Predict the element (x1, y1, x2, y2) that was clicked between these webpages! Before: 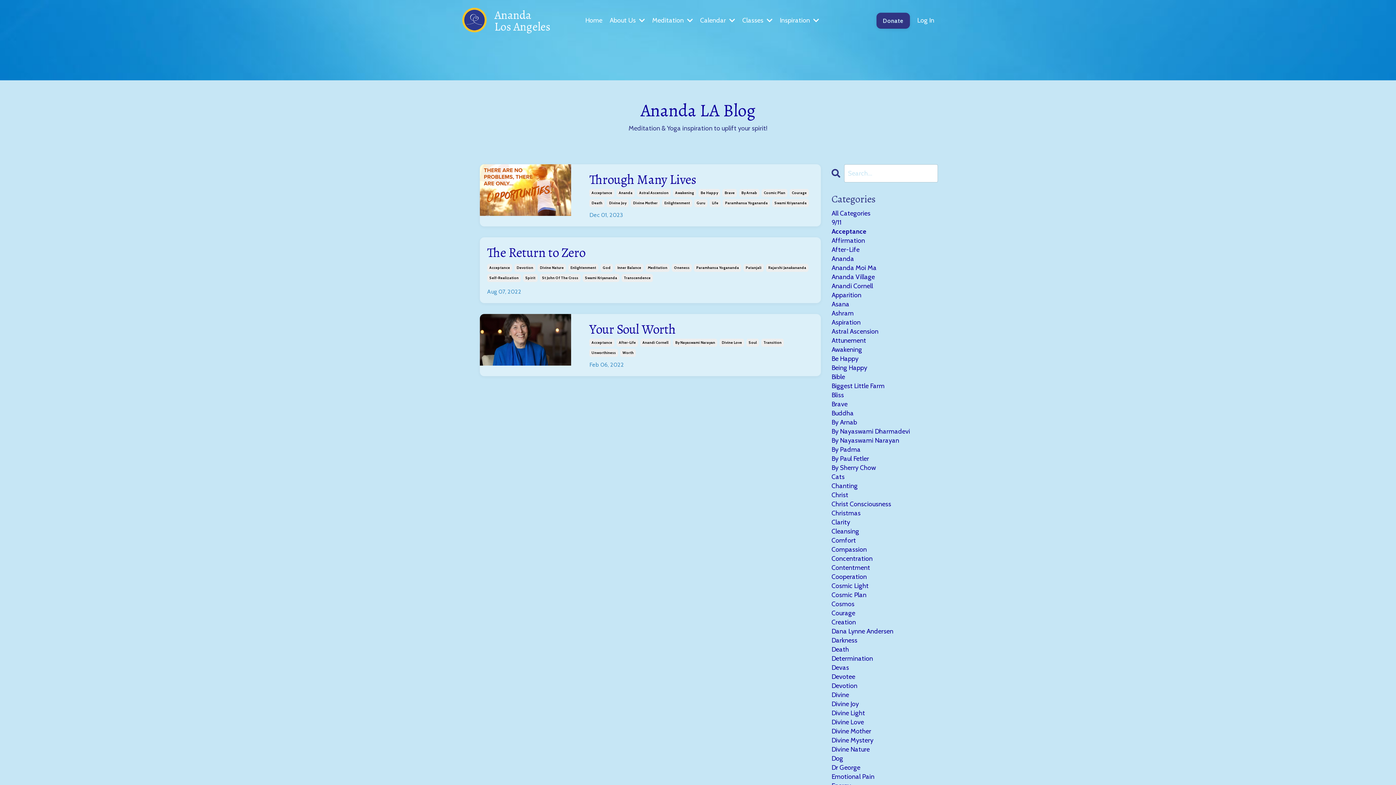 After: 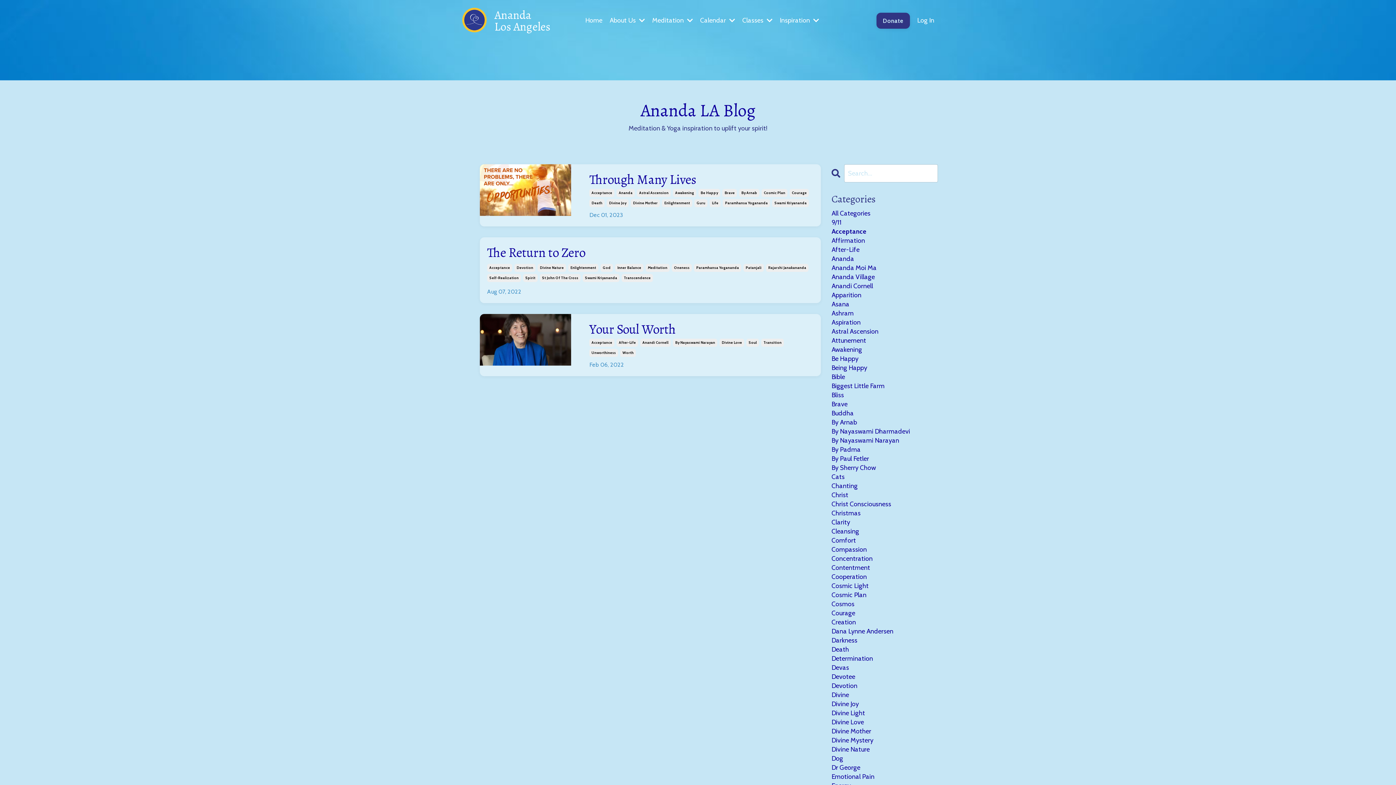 Action: label: Acceptance bbox: (589, 339, 614, 347)